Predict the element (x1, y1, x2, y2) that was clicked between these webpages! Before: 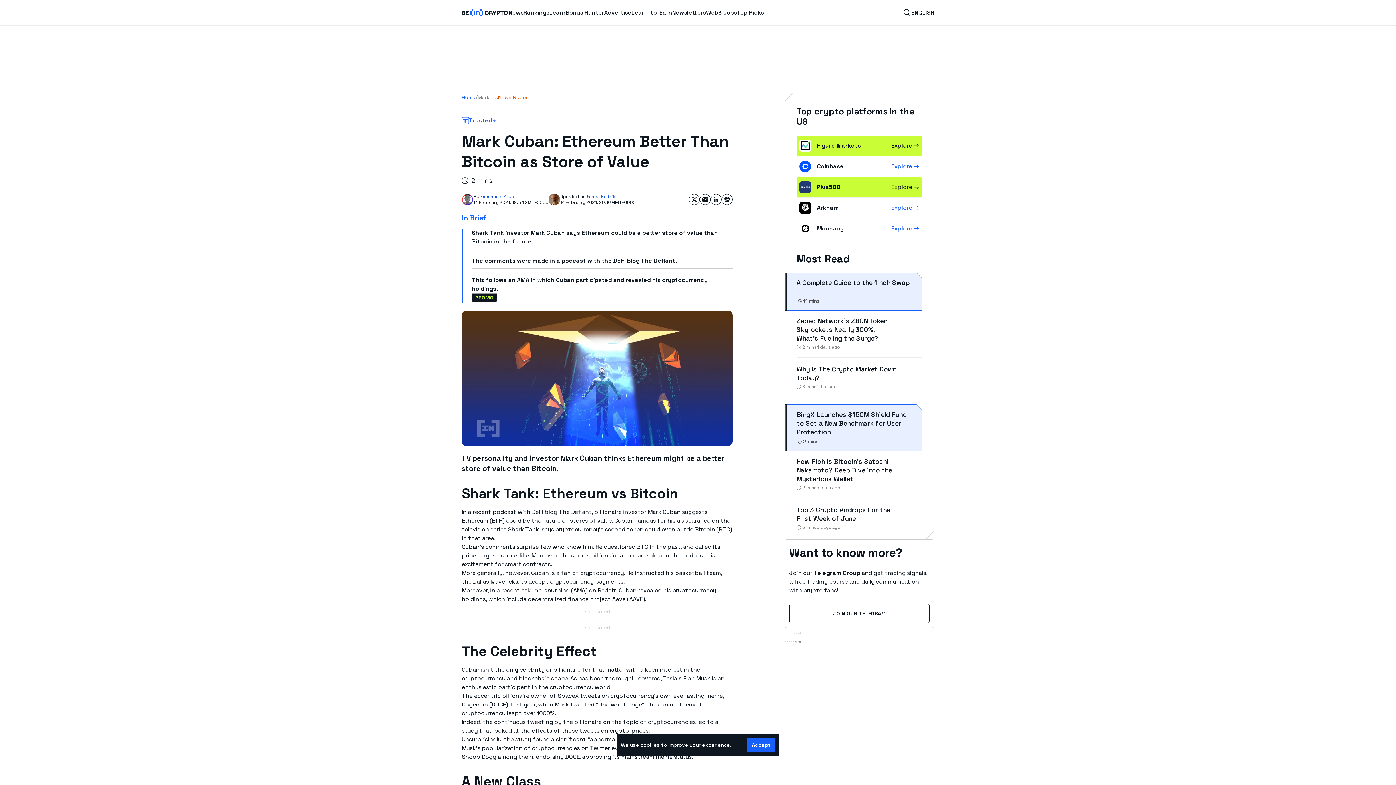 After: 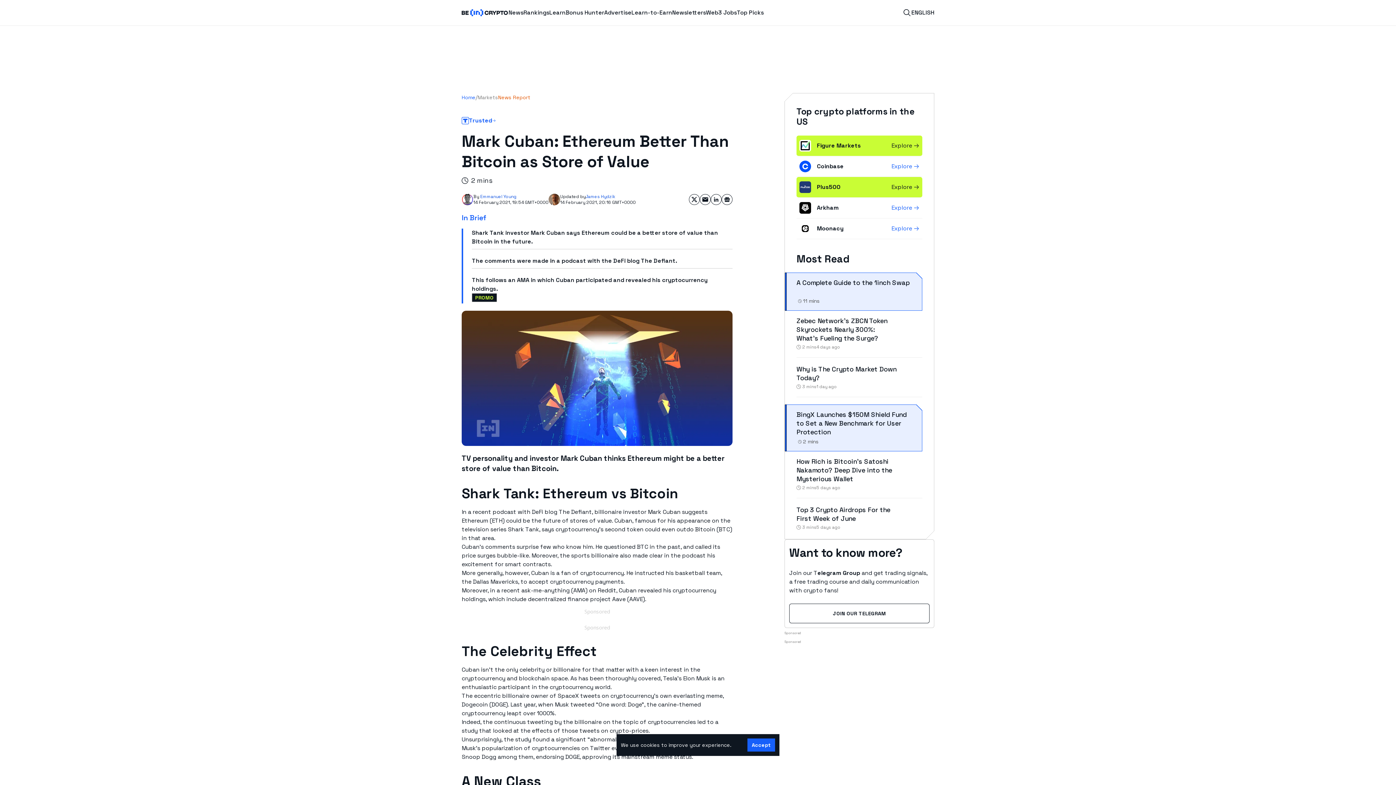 Action: bbox: (689, 194, 700, 205) label: Share on Twitter